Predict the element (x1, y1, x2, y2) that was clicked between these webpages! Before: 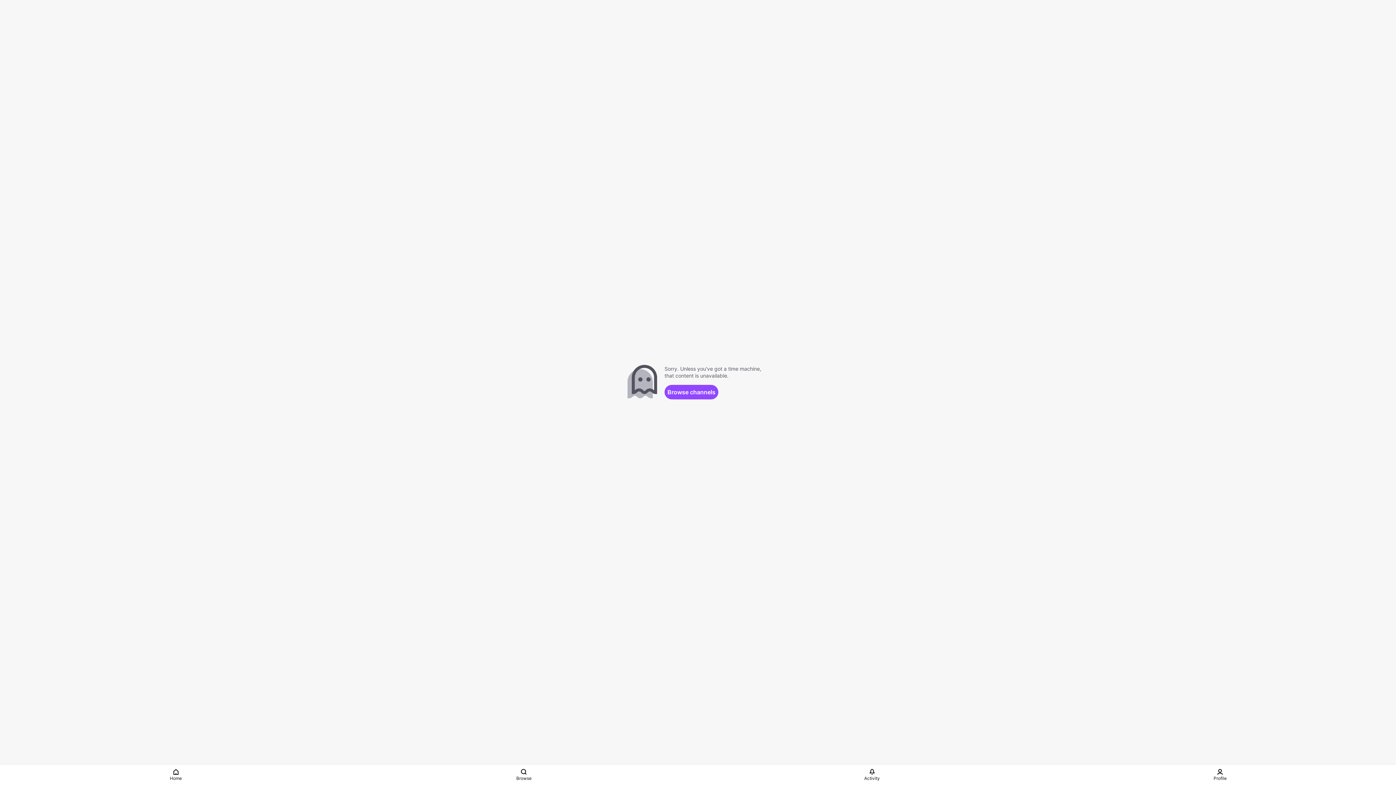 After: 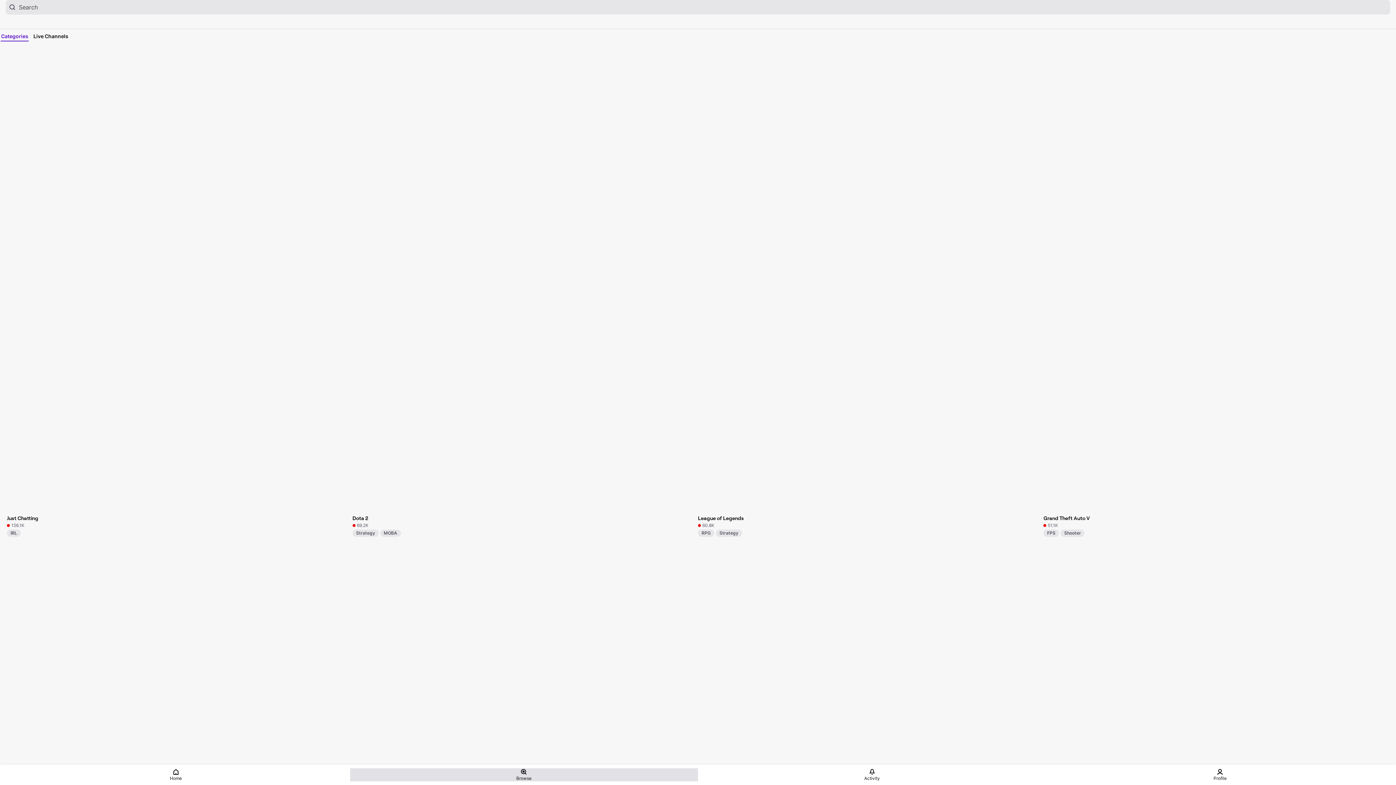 Action: bbox: (350, 768, 698, 781) label: Browse